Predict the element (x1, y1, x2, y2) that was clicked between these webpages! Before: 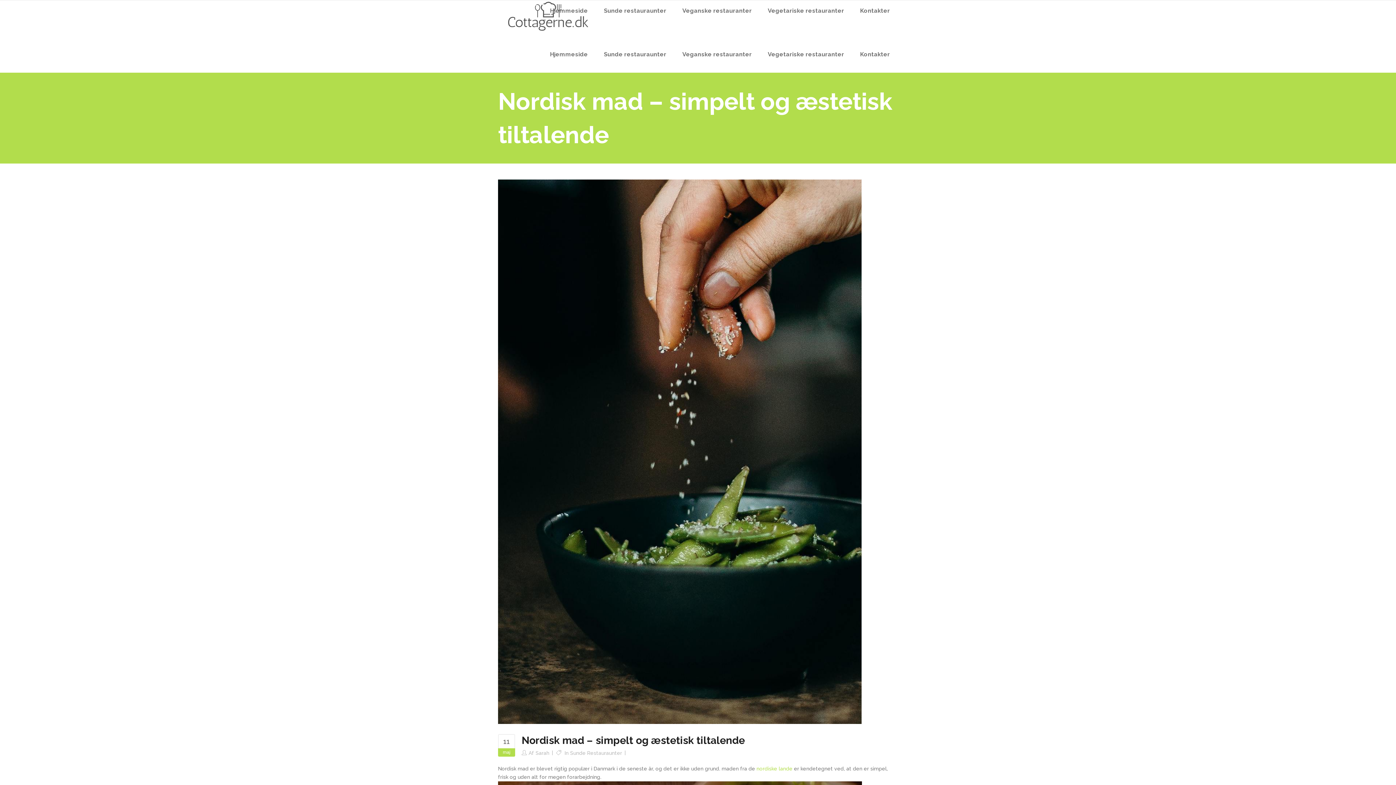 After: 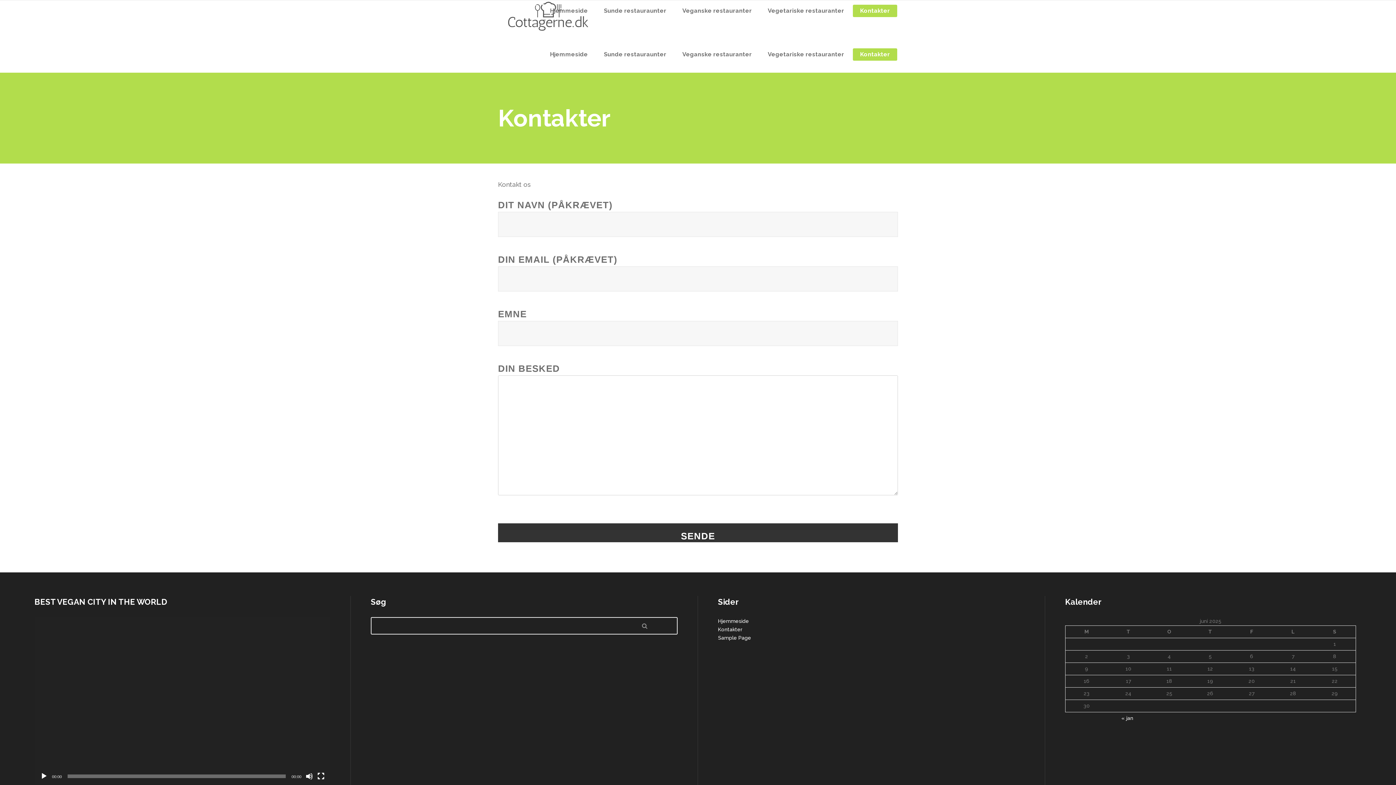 Action: bbox: (853, 0, 897, 21) label: Kontakter